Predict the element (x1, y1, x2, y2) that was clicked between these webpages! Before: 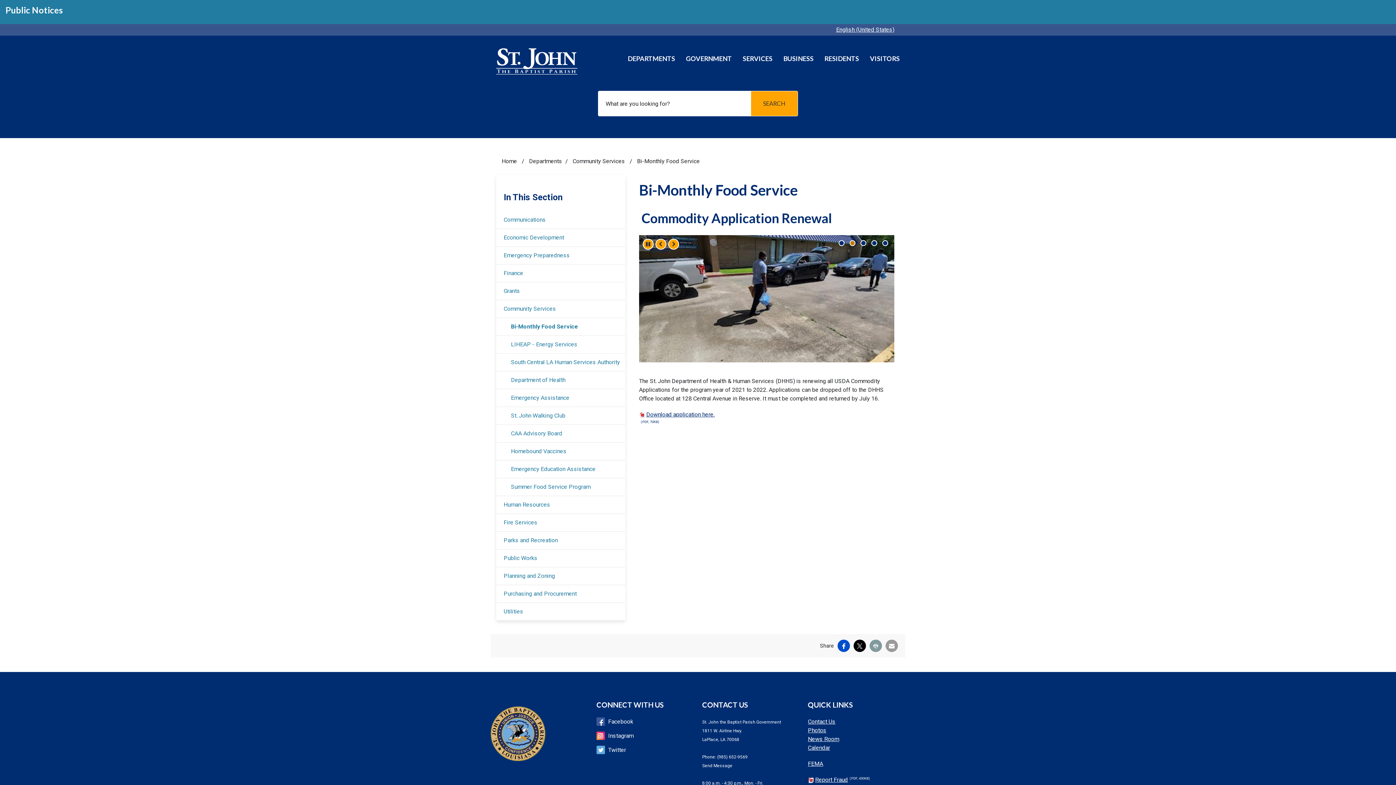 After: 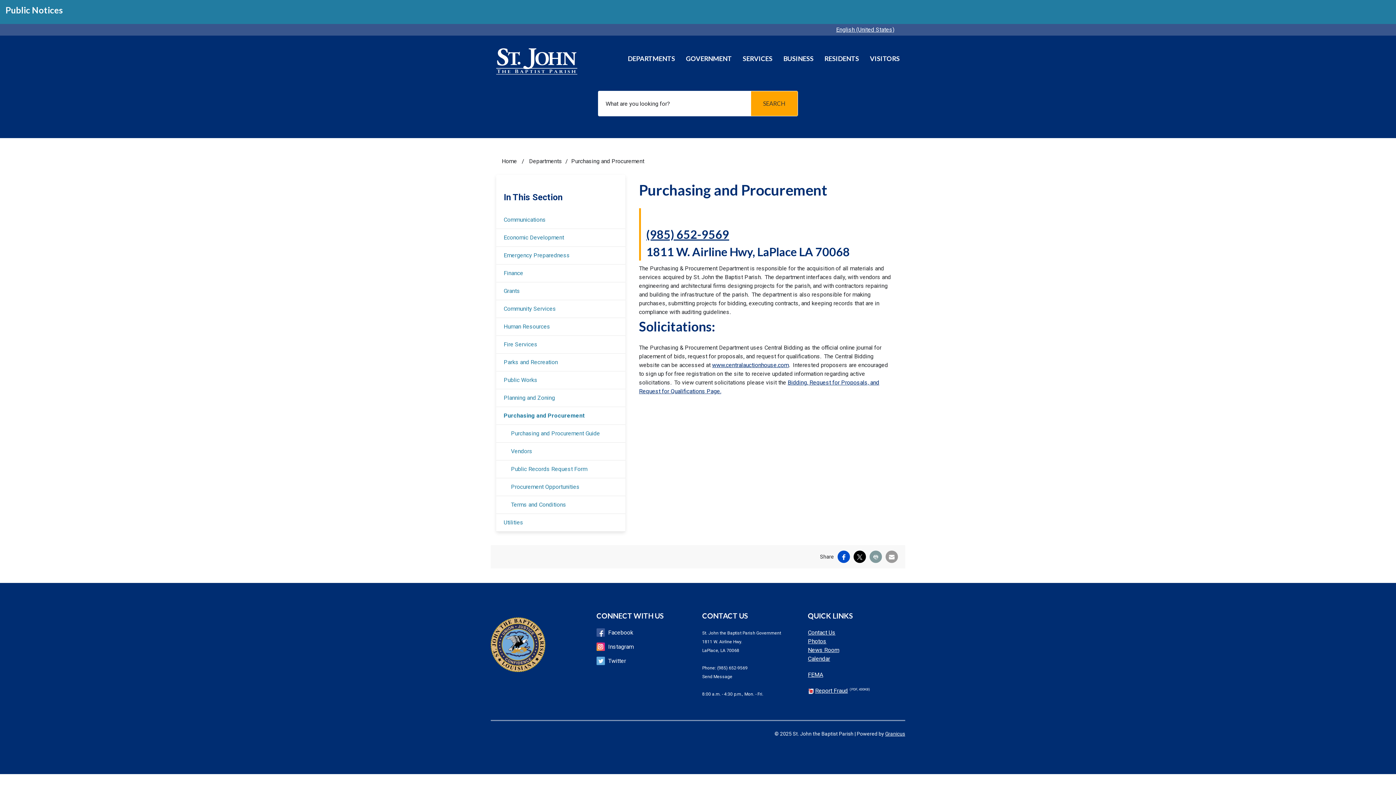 Action: bbox: (496, 585, 625, 603) label: Purchasing and Procurement